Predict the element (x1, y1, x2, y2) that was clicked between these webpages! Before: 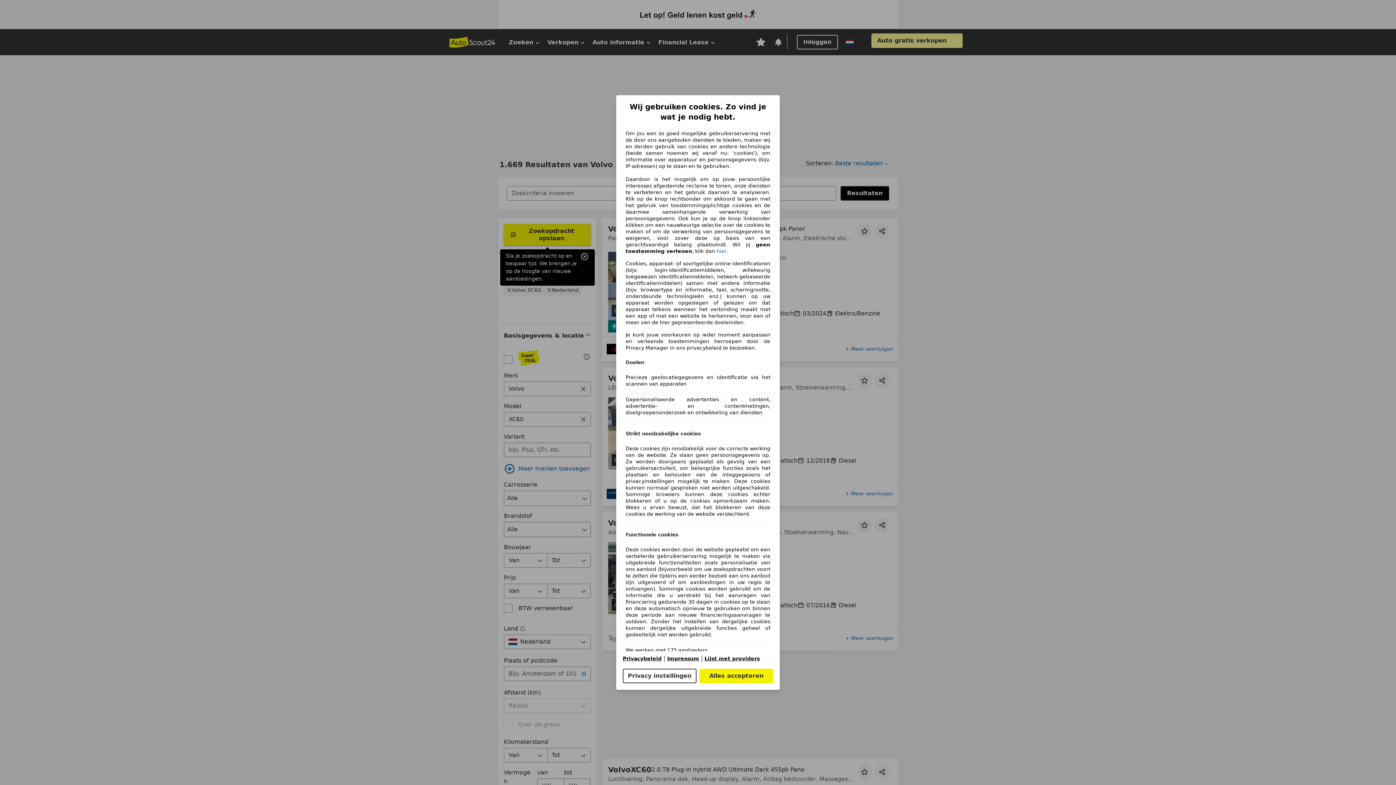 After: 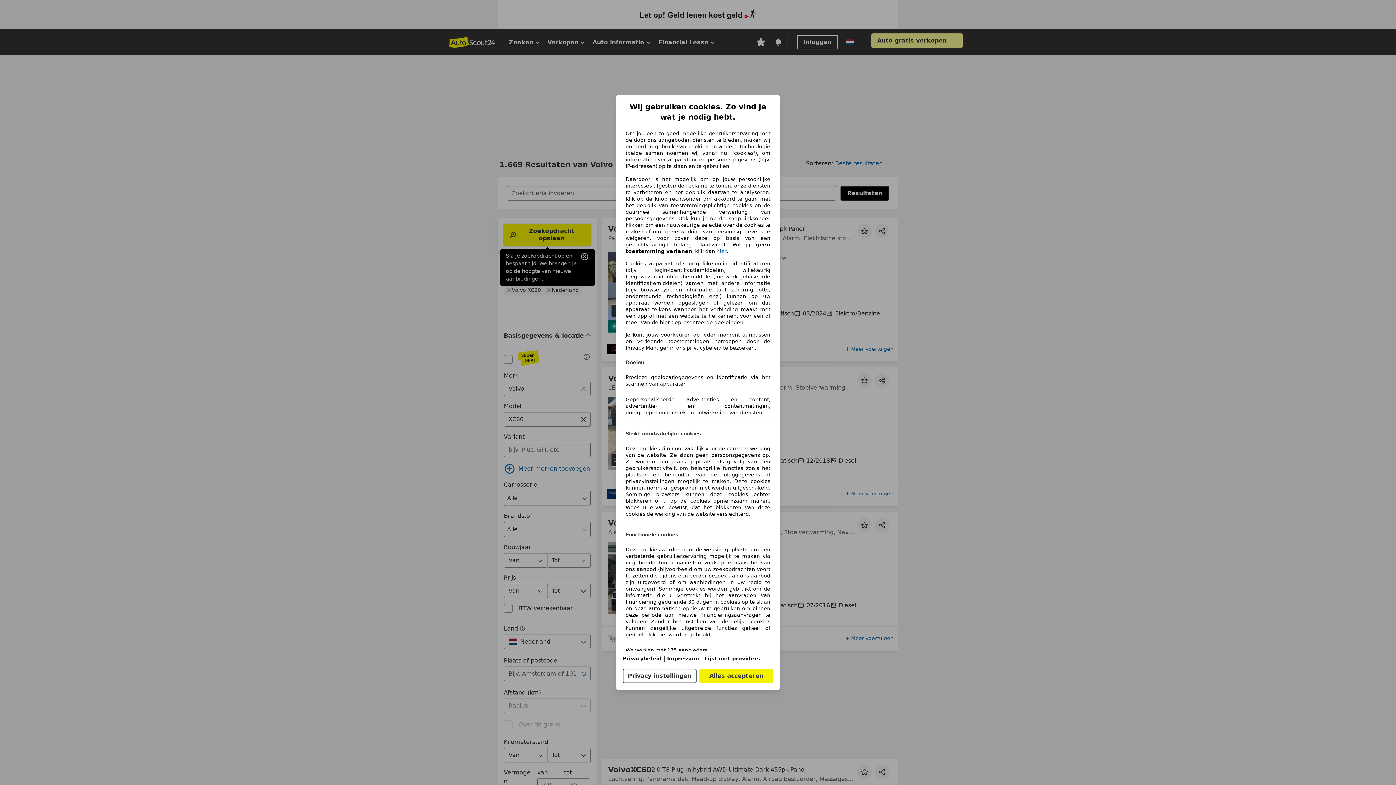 Action: bbox: (704, 656, 760, 661) label: Lijst met providers(opent in een nieuw venster)